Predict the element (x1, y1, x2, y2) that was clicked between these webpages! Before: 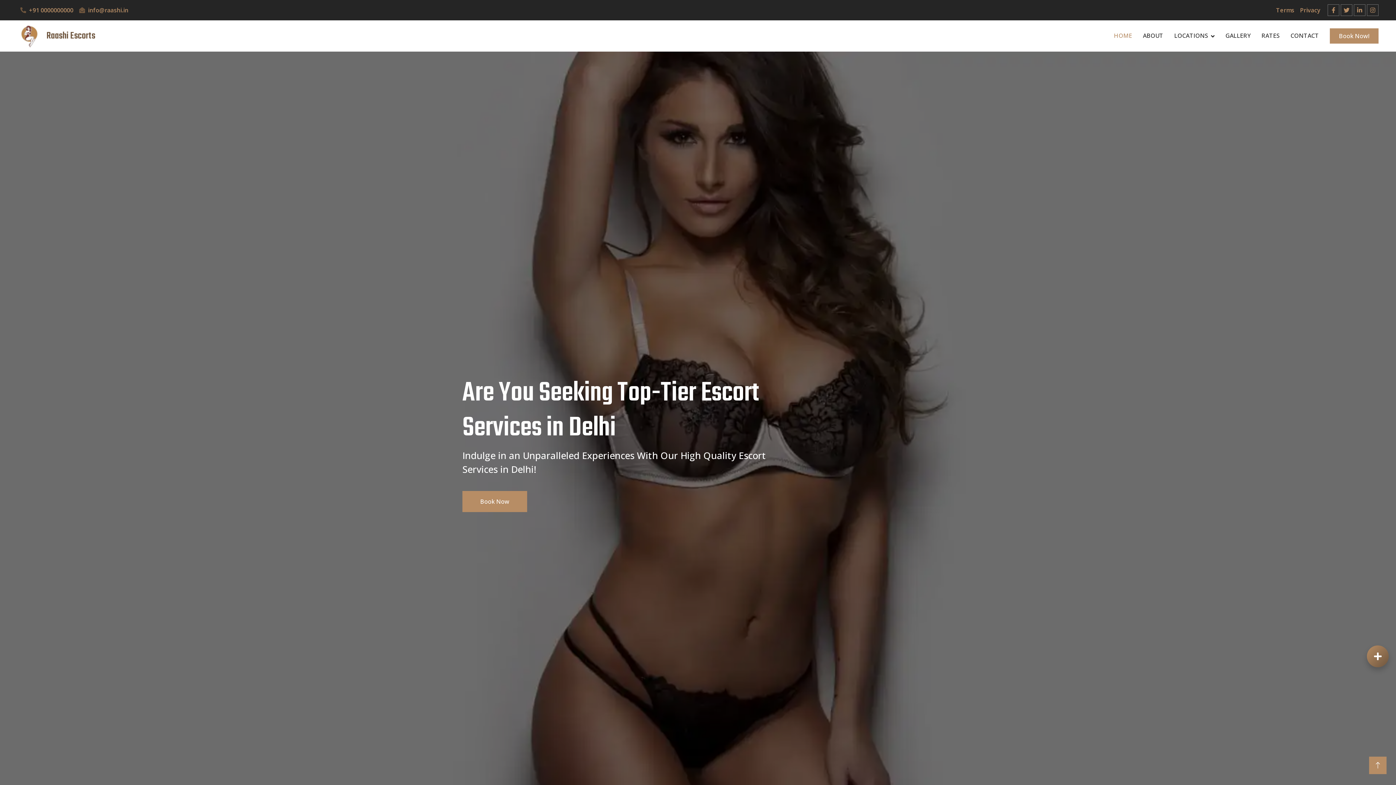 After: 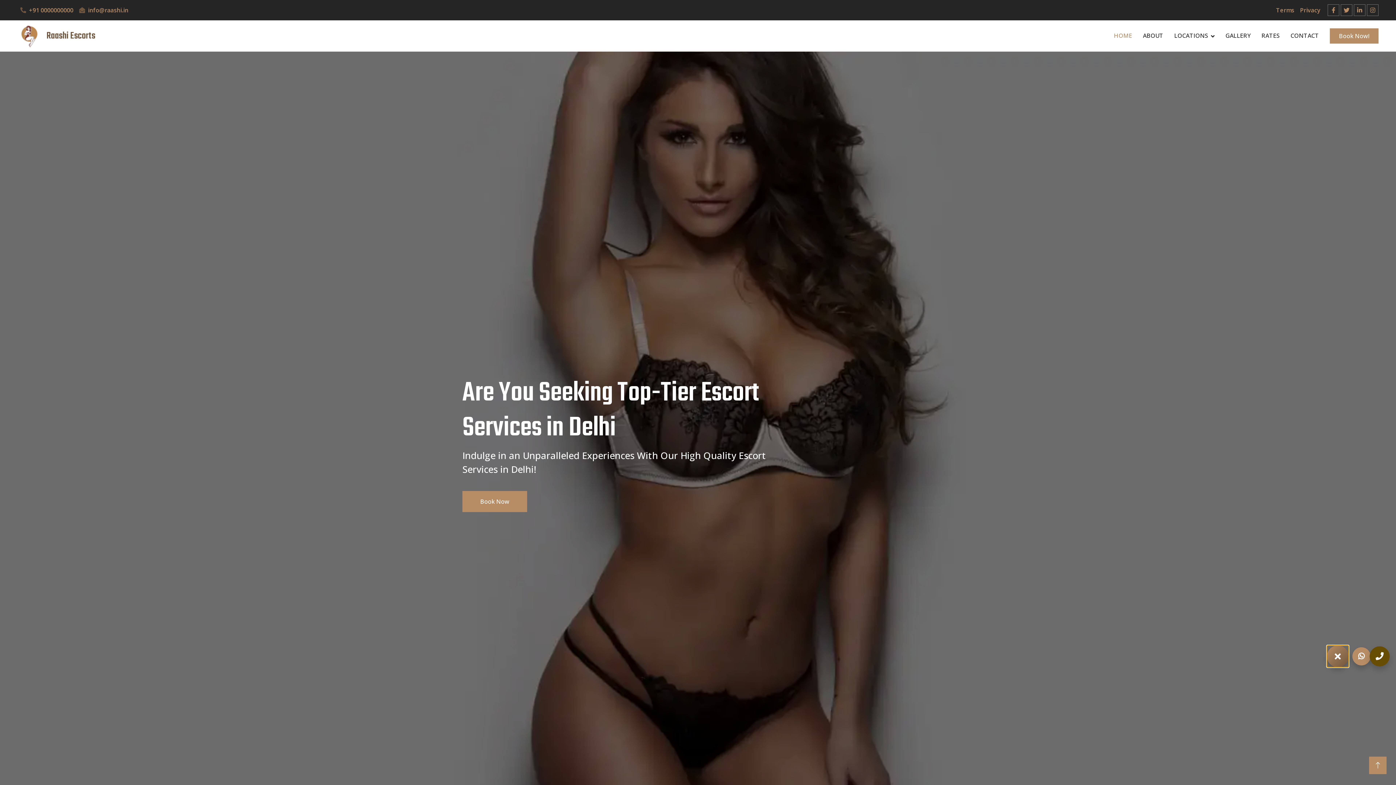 Action: bbox: (1367, 645, 1389, 667)